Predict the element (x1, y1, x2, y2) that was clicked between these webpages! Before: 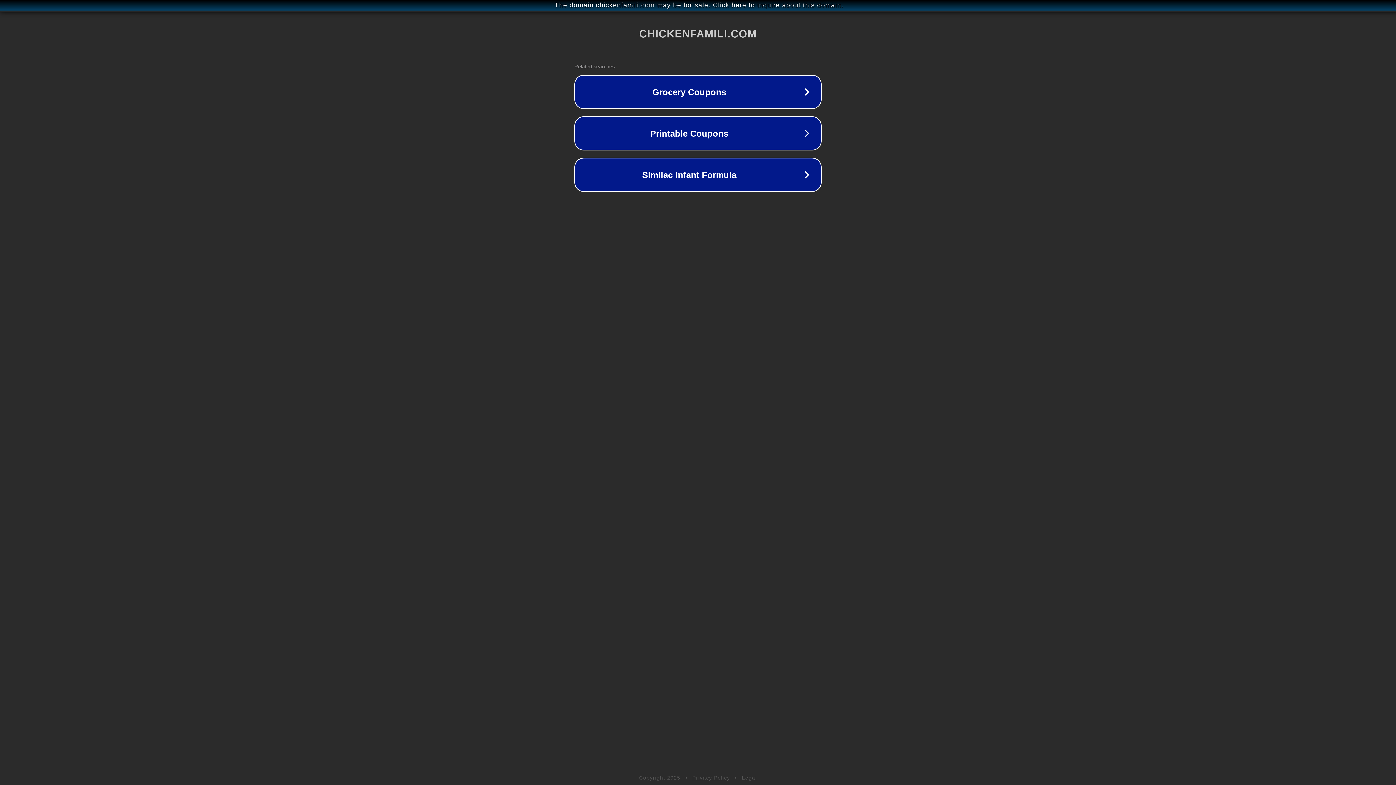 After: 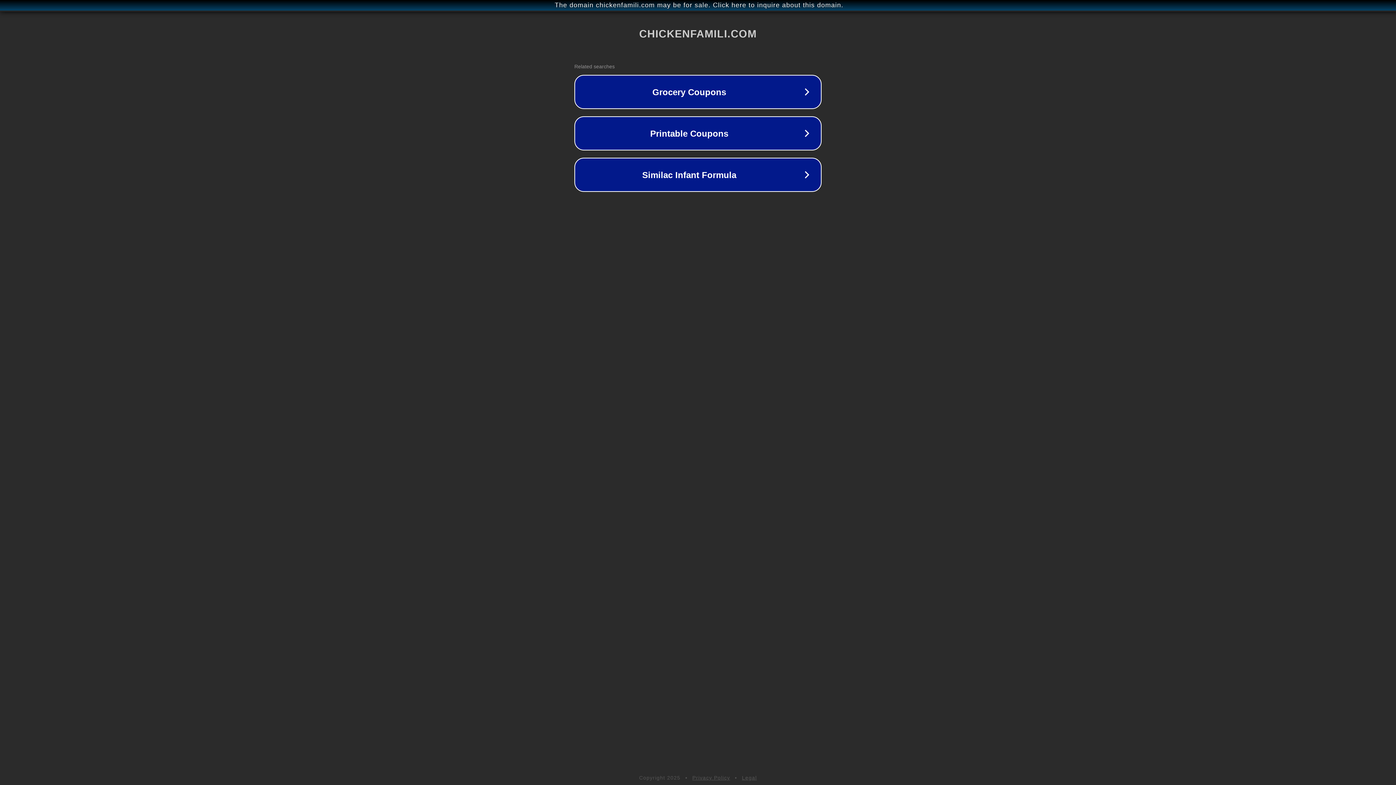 Action: bbox: (692, 775, 730, 781) label: Privacy Policy